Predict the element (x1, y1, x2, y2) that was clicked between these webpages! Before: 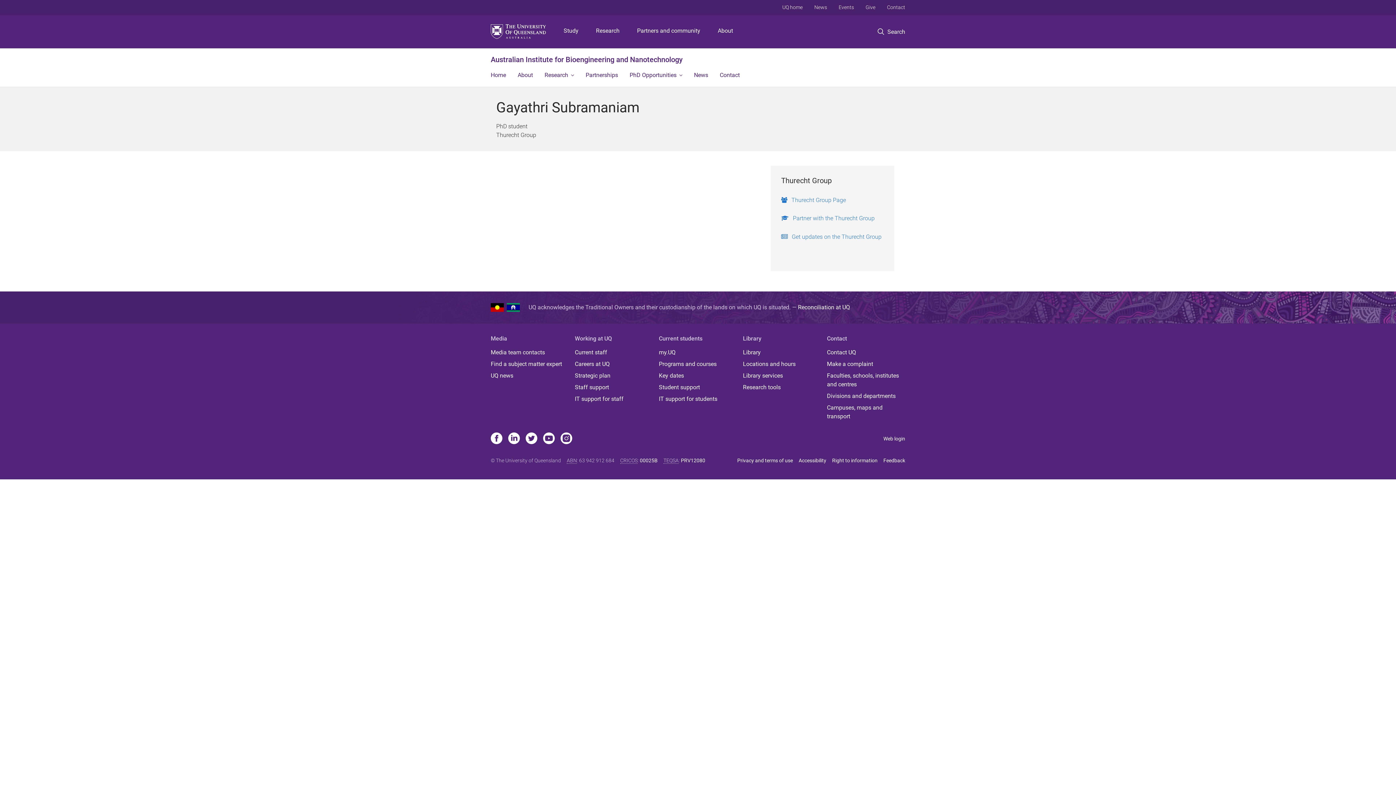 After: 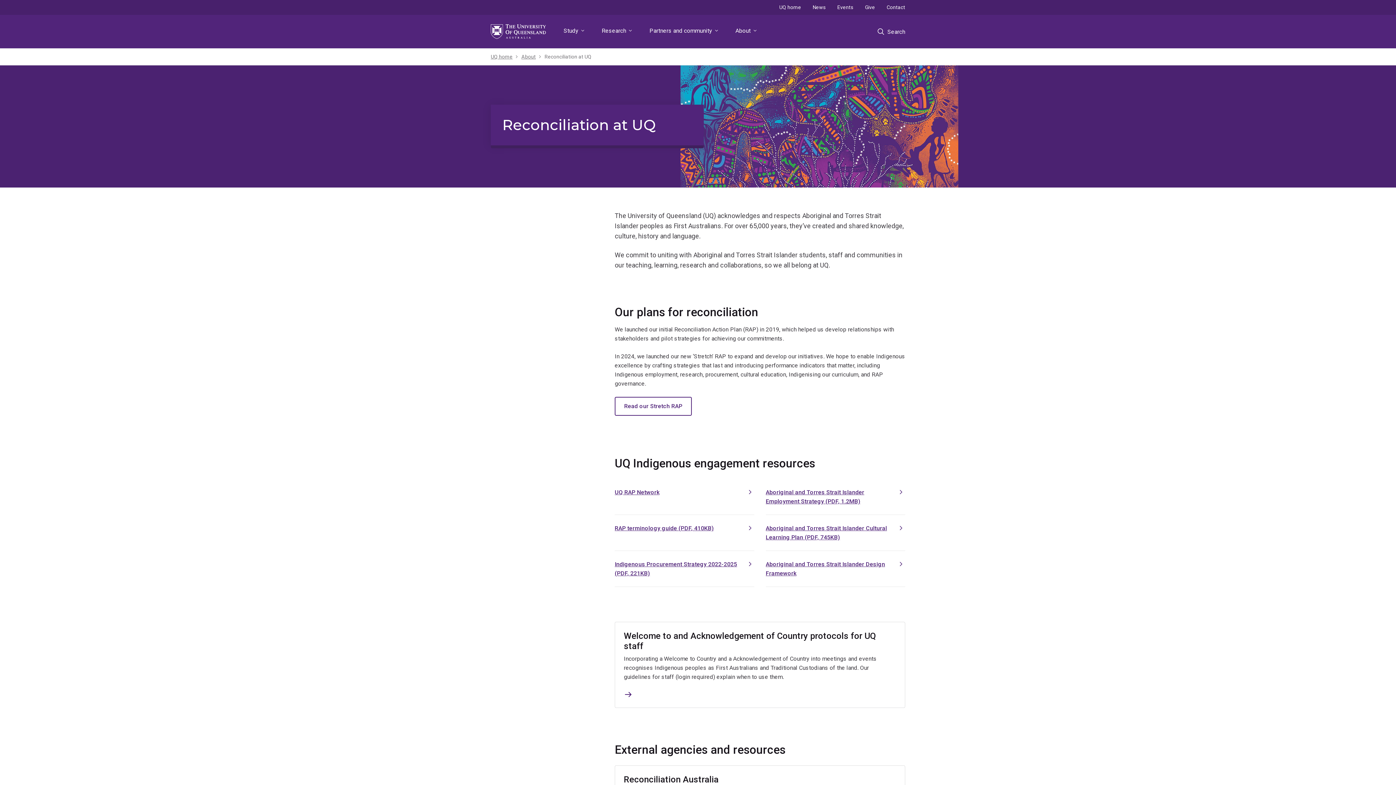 Action: label: Reconciliation at UQ bbox: (798, 304, 850, 311)